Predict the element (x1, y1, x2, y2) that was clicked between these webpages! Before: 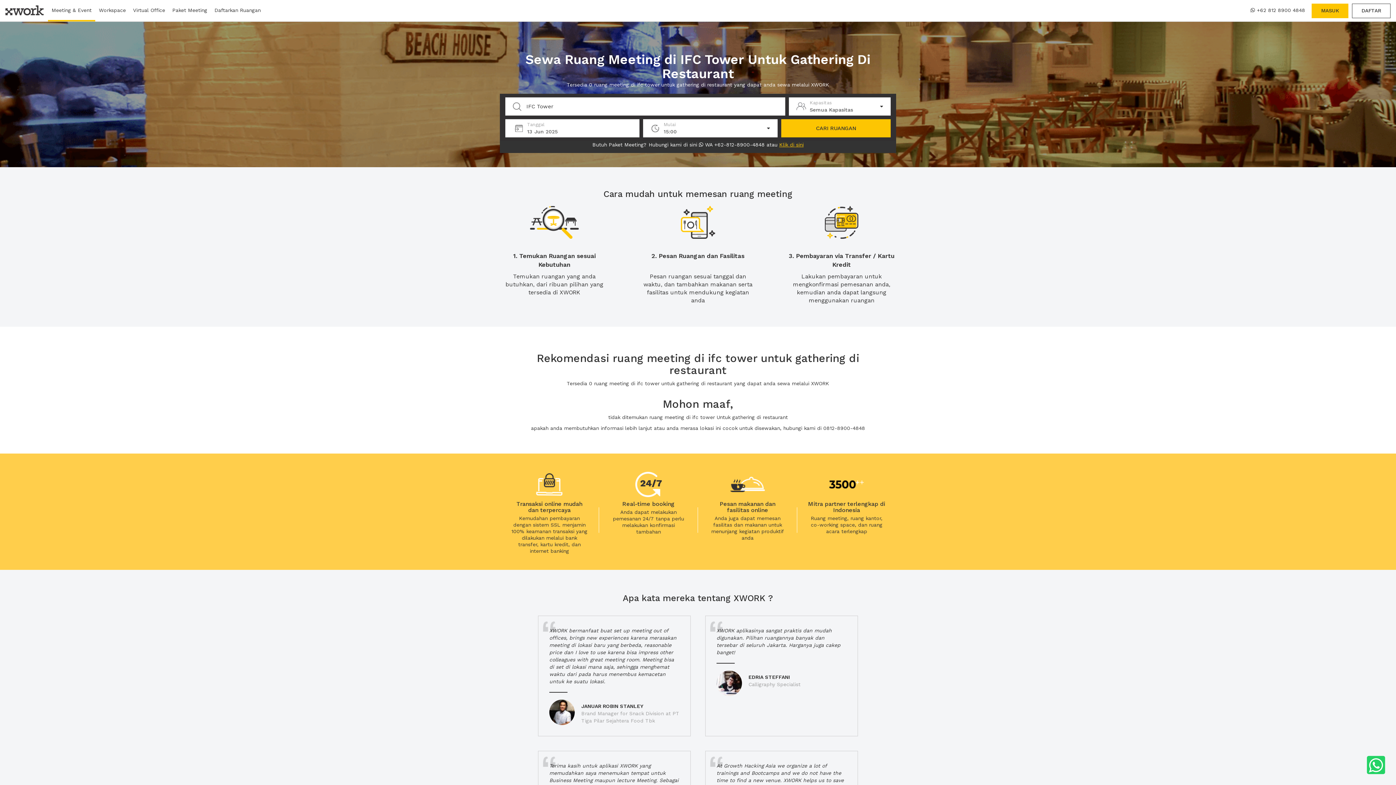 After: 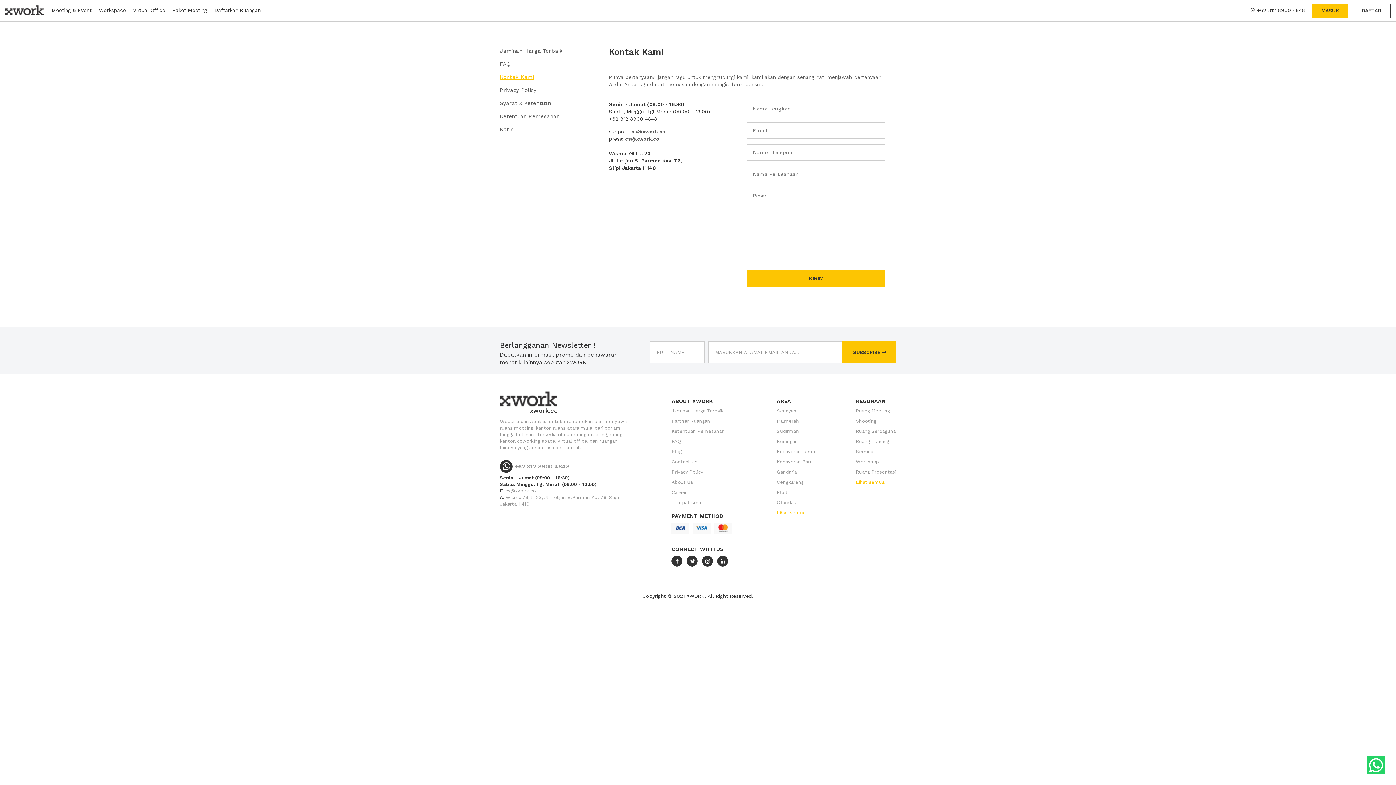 Action: bbox: (779, 141, 803, 147) label: Klik di sini